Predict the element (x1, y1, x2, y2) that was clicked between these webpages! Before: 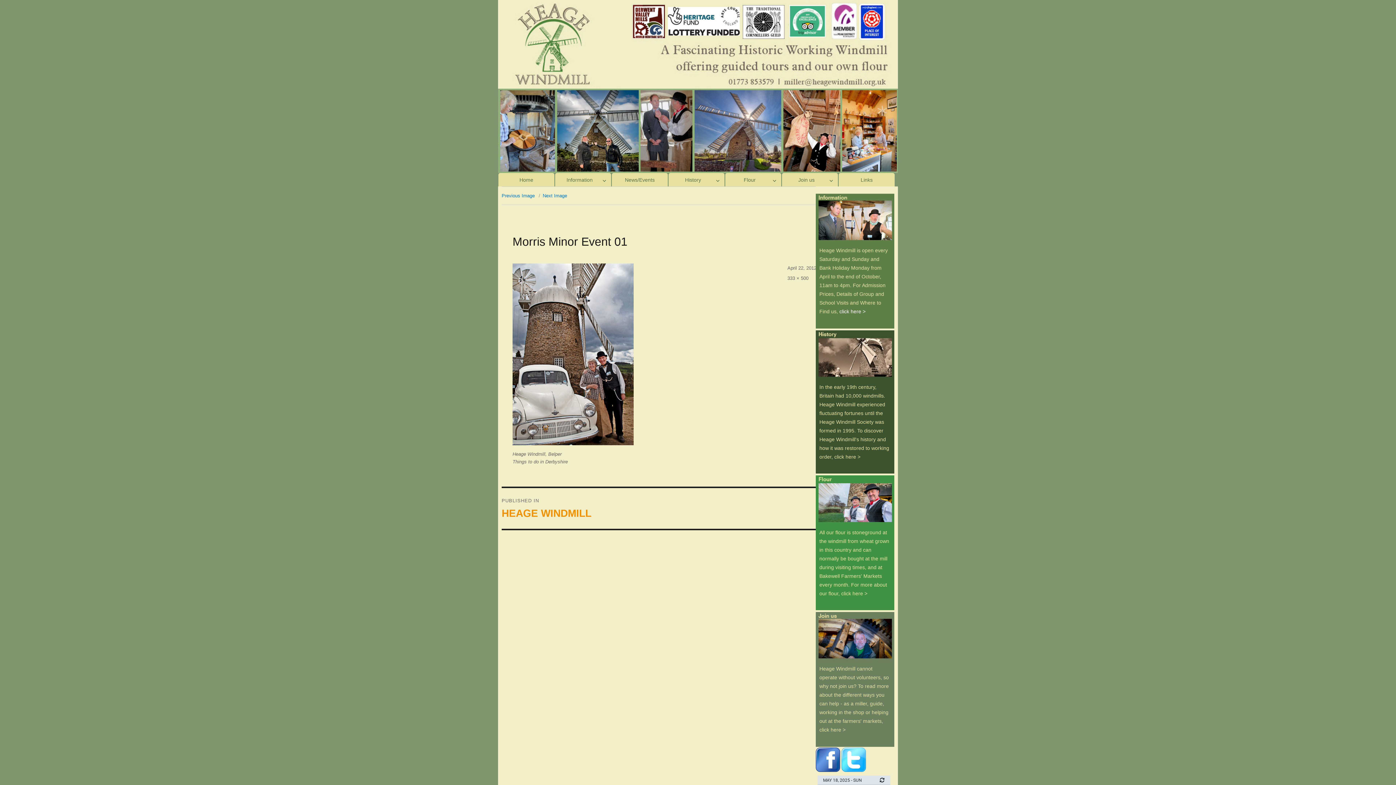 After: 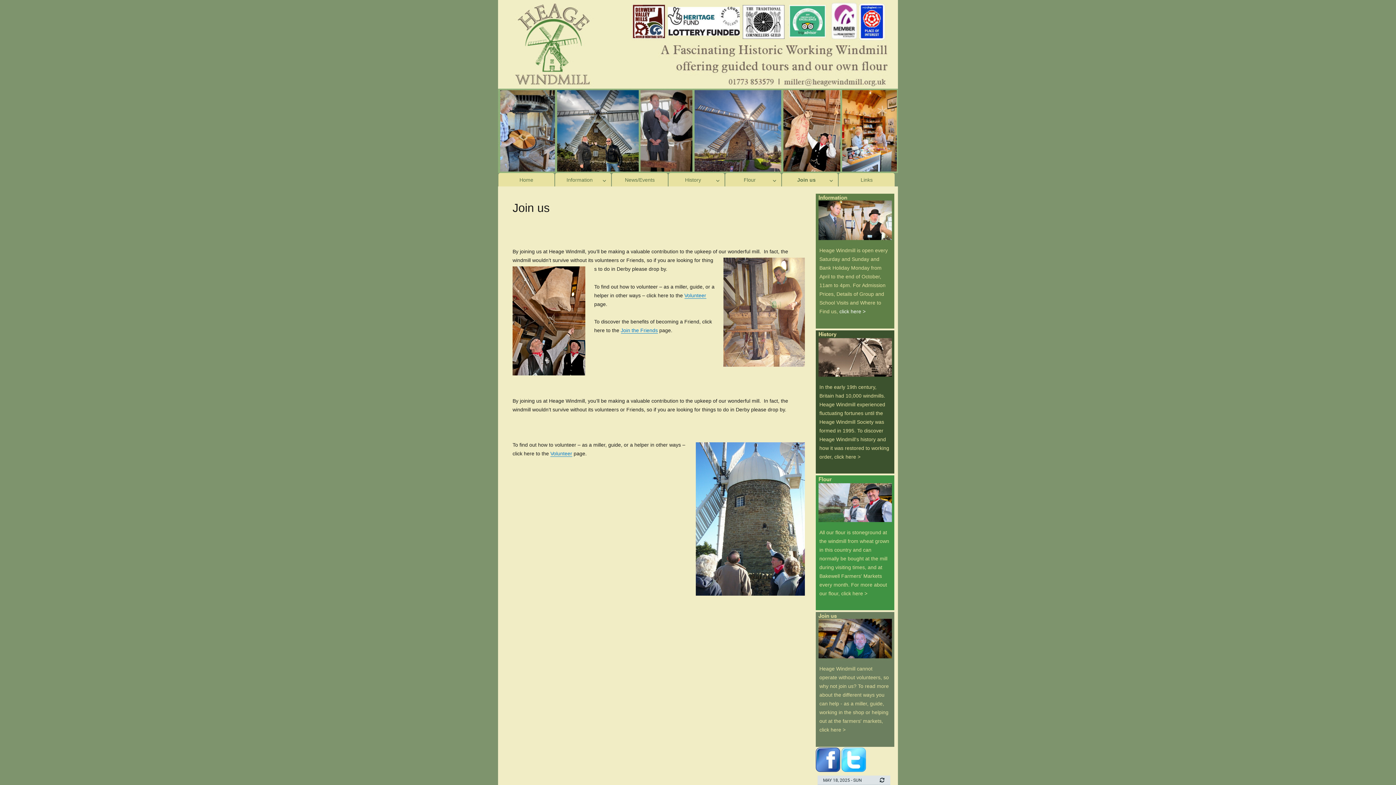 Action: label: Join us bbox: (782, 173, 838, 186)